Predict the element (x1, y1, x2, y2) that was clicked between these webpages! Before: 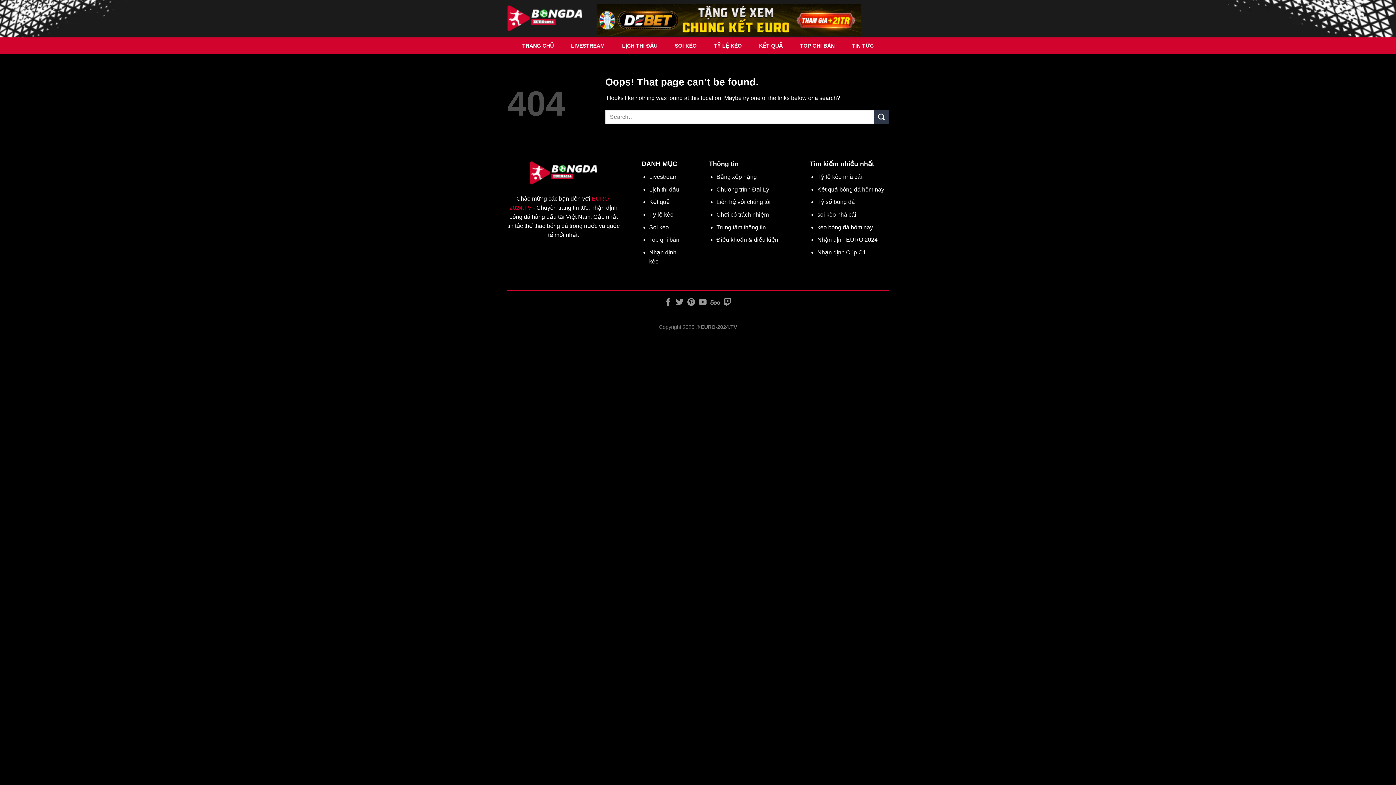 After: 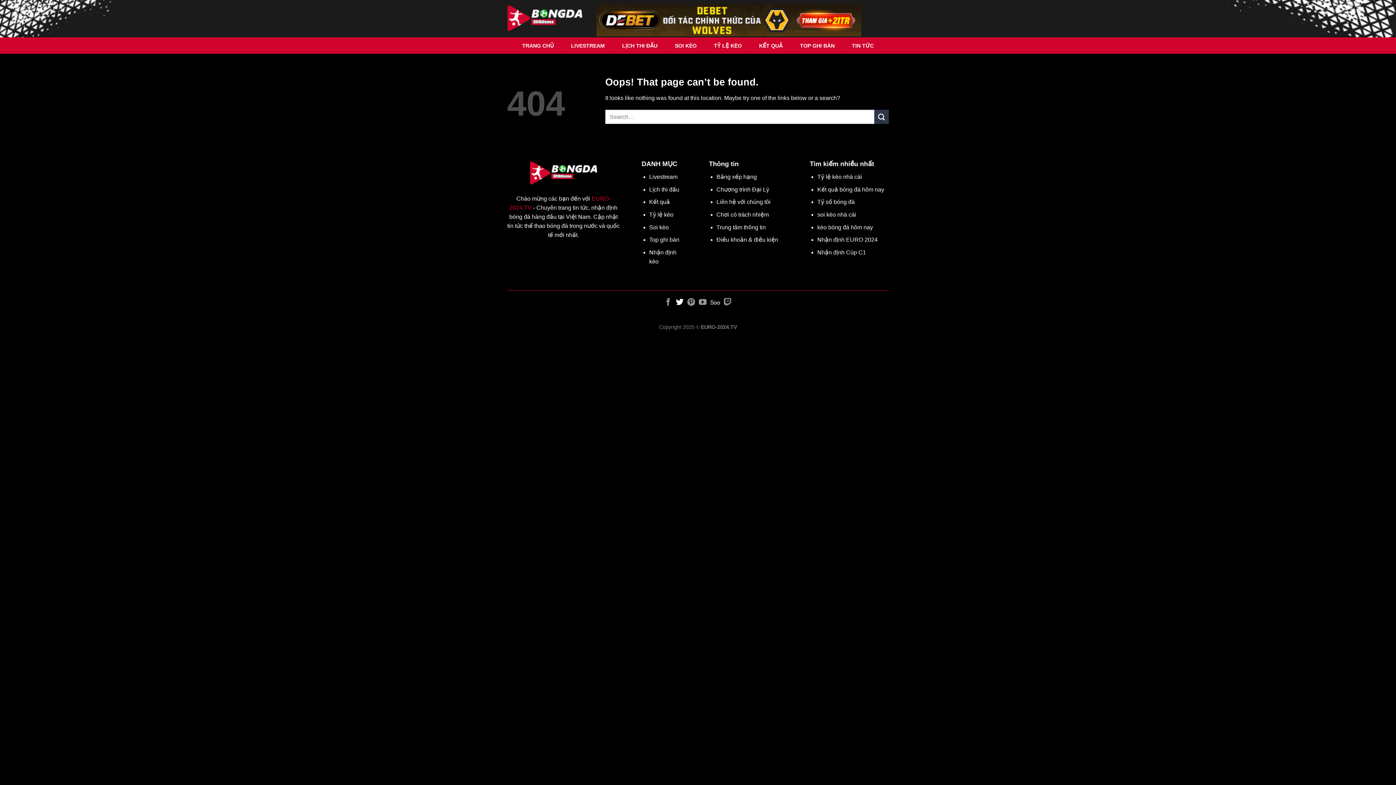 Action: label: Follow on Twitter bbox: (676, 298, 683, 306)